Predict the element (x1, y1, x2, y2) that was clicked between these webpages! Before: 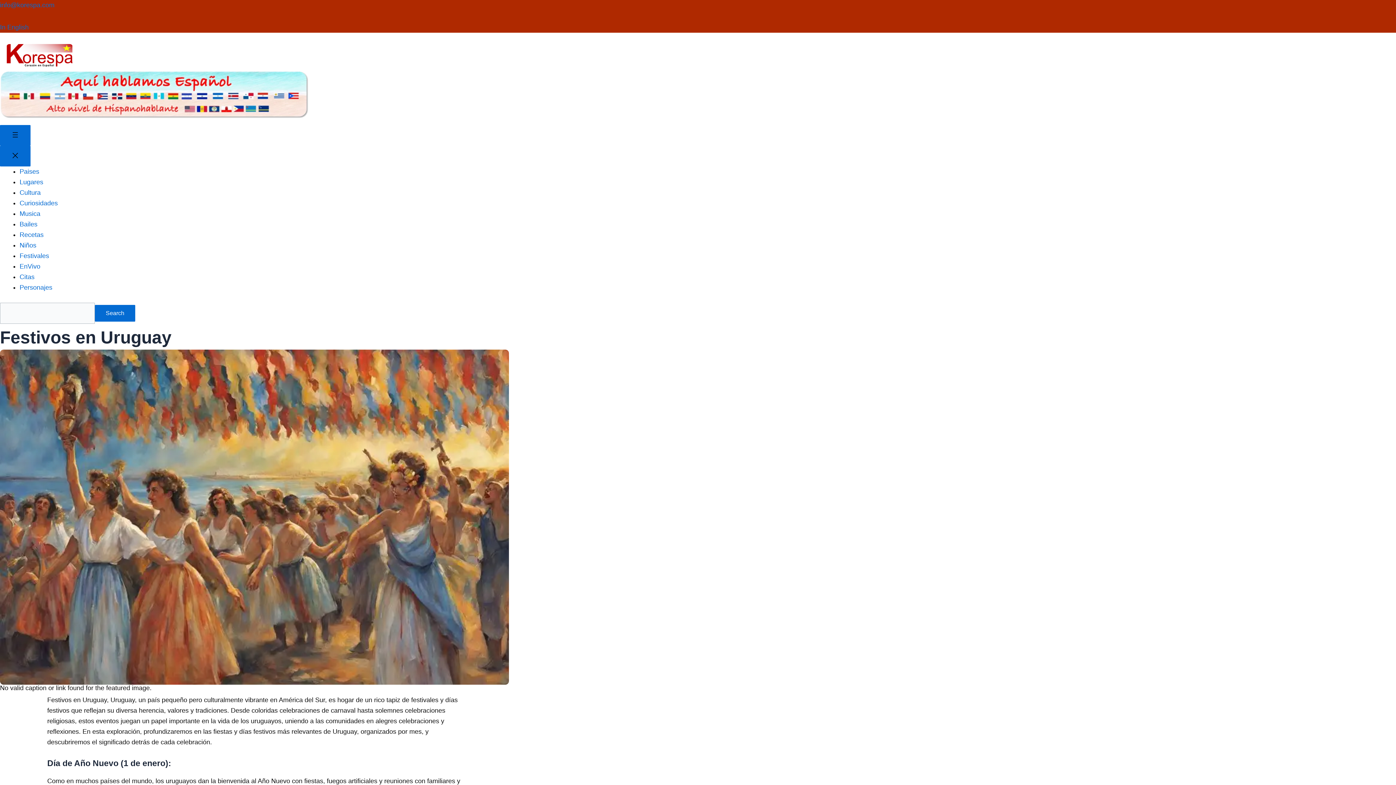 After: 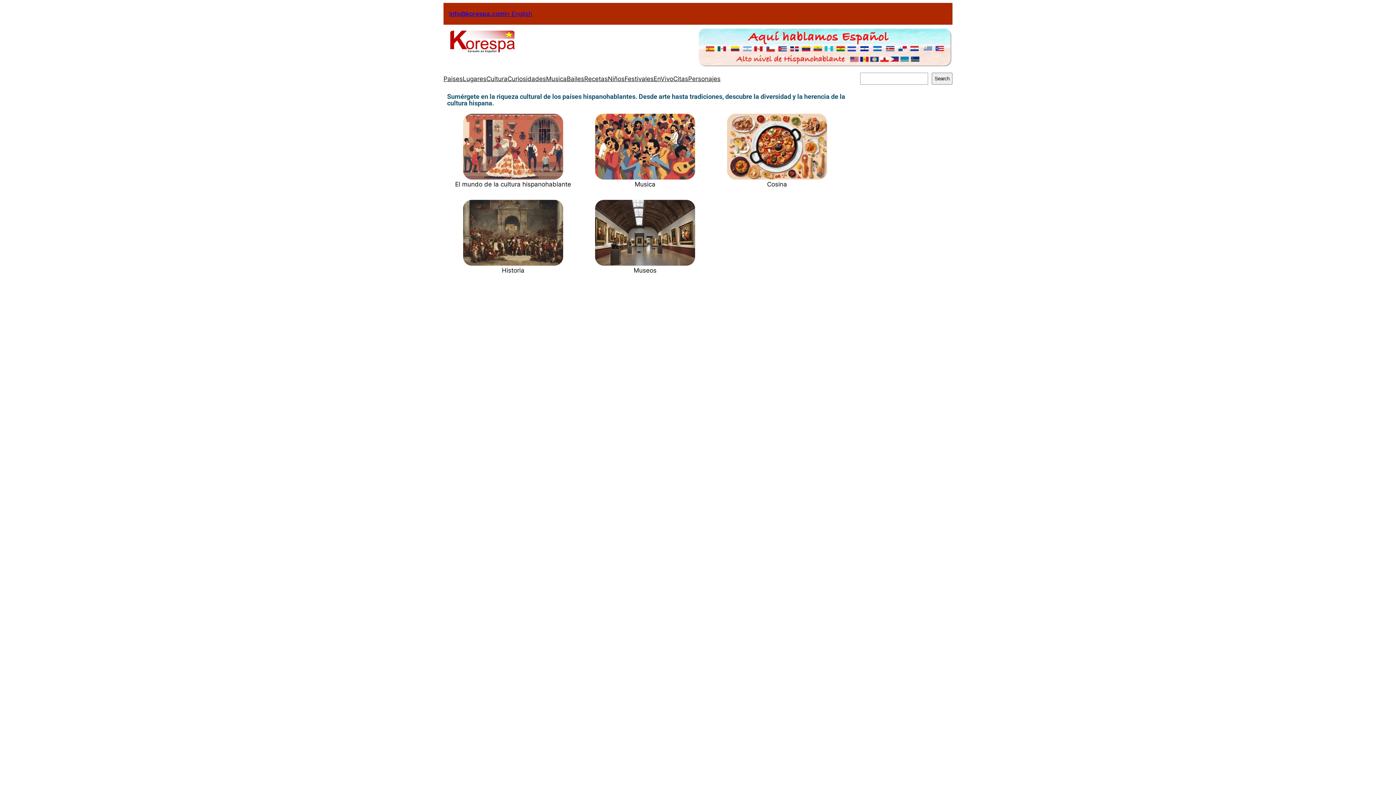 Action: bbox: (19, 188, 40, 196) label: Cultura